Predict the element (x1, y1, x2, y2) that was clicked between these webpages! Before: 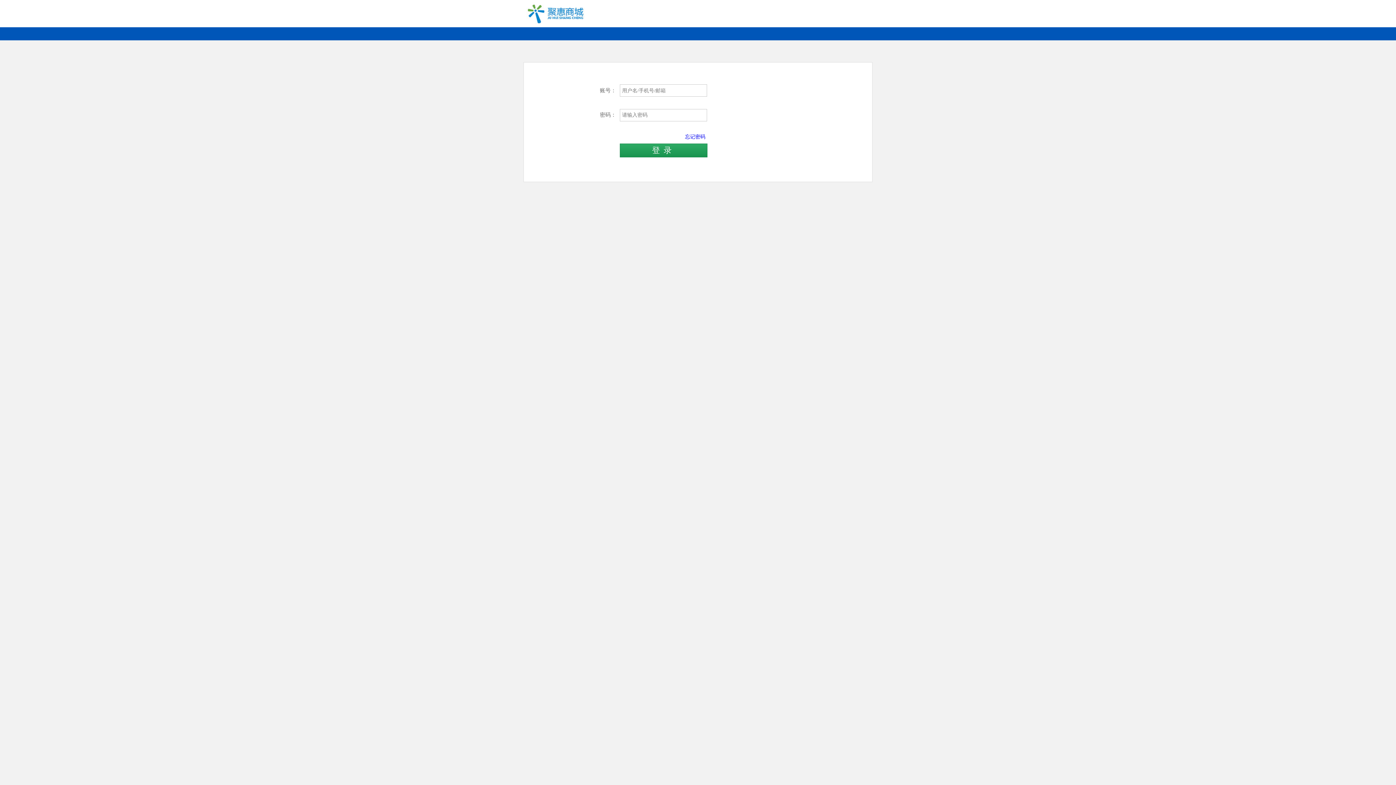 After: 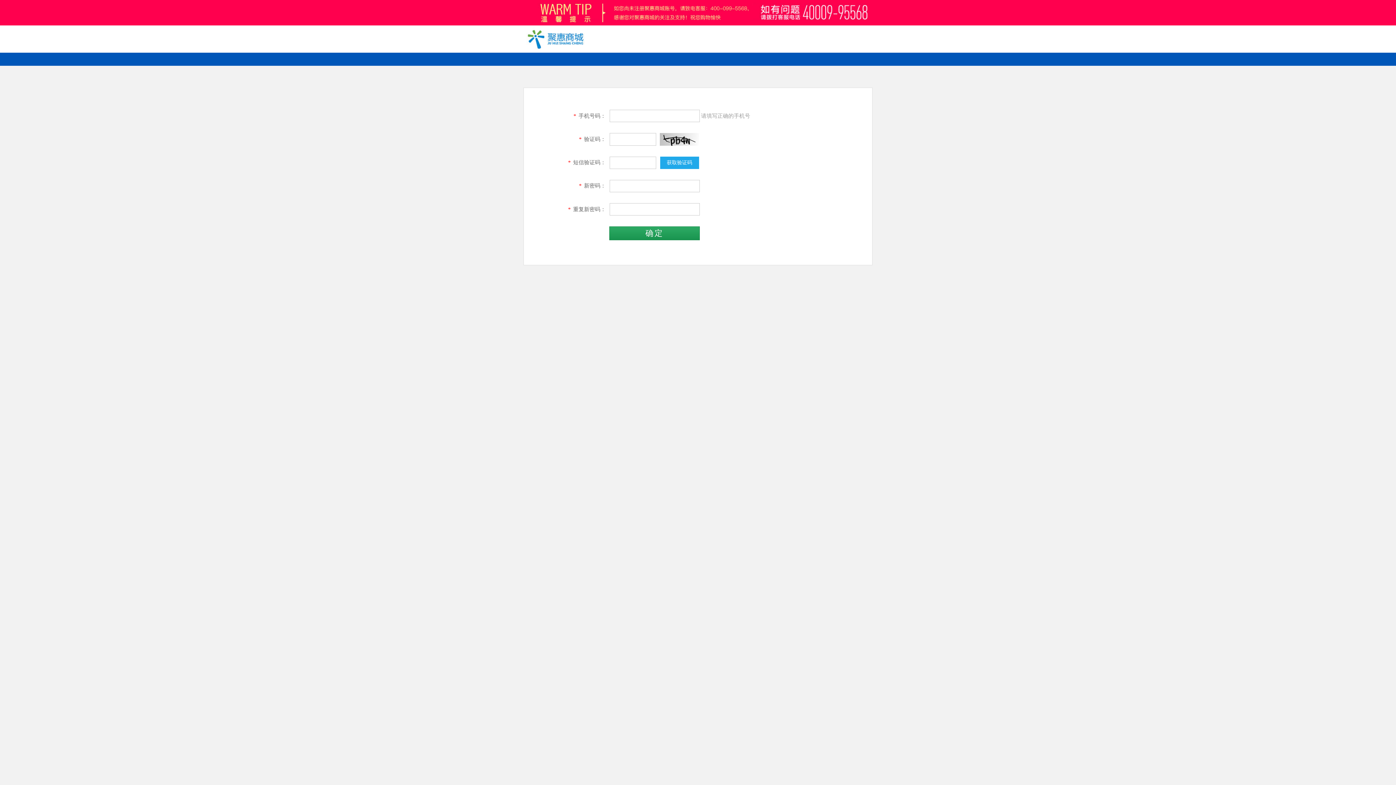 Action: label: 忘记密码 bbox: (685, 133, 705, 139)